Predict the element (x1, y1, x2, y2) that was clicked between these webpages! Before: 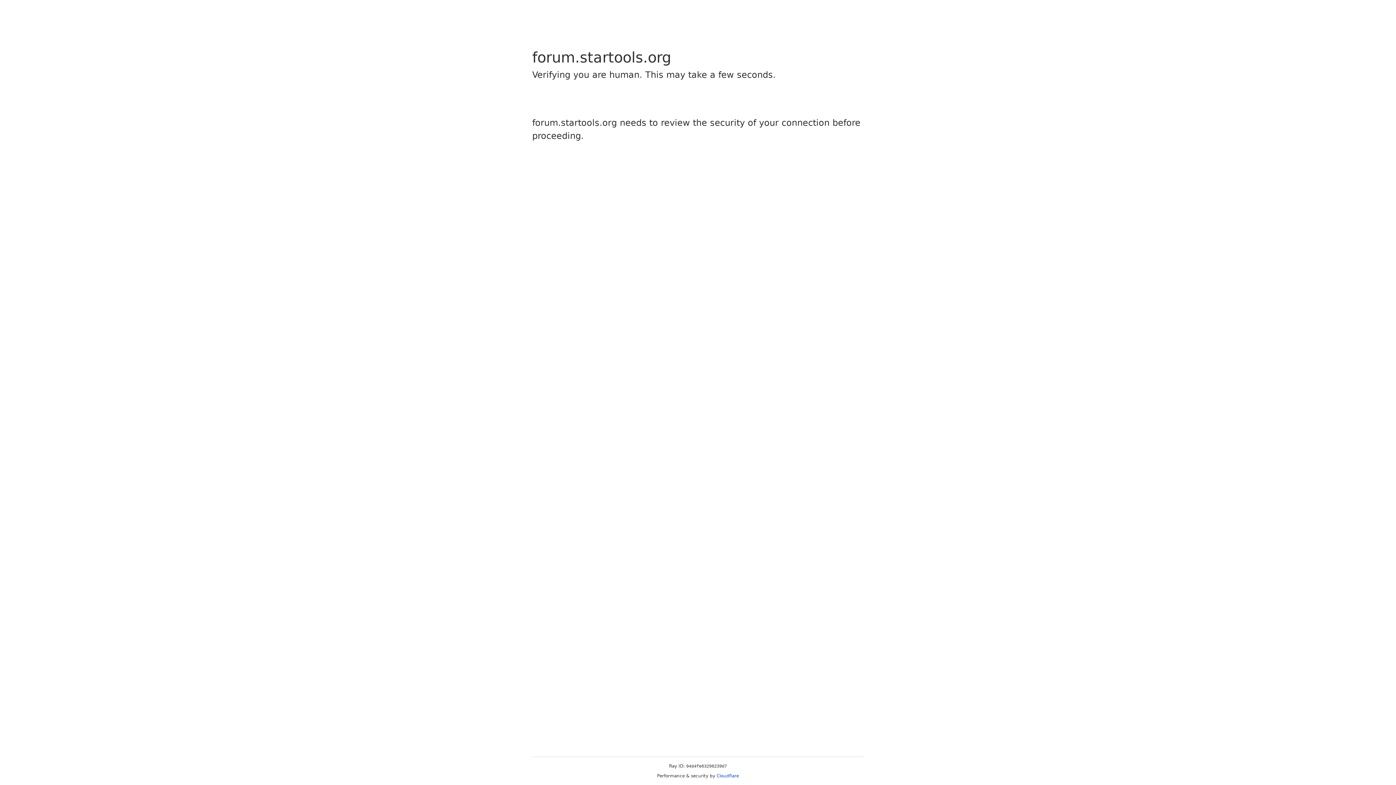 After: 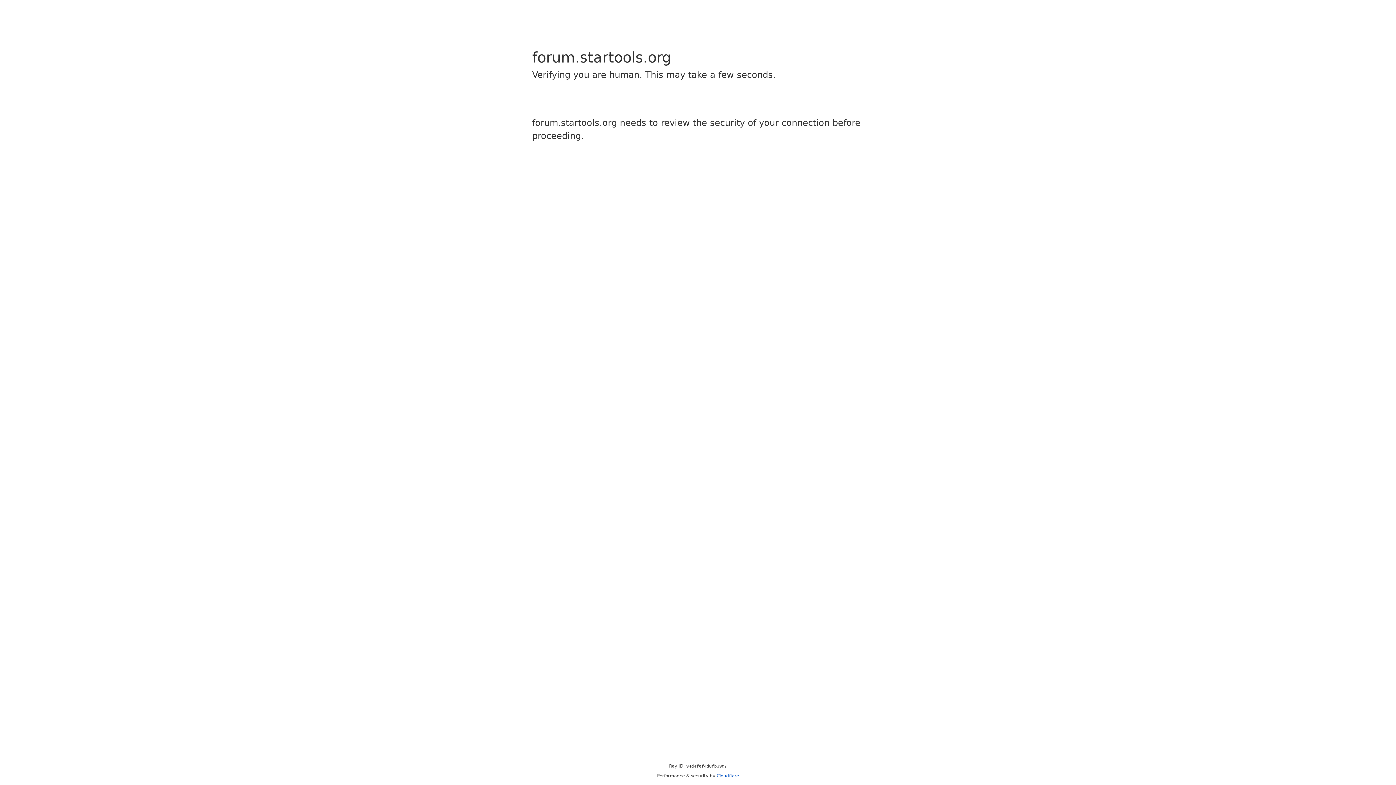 Action: bbox: (716, 773, 739, 778) label: Cloudflare